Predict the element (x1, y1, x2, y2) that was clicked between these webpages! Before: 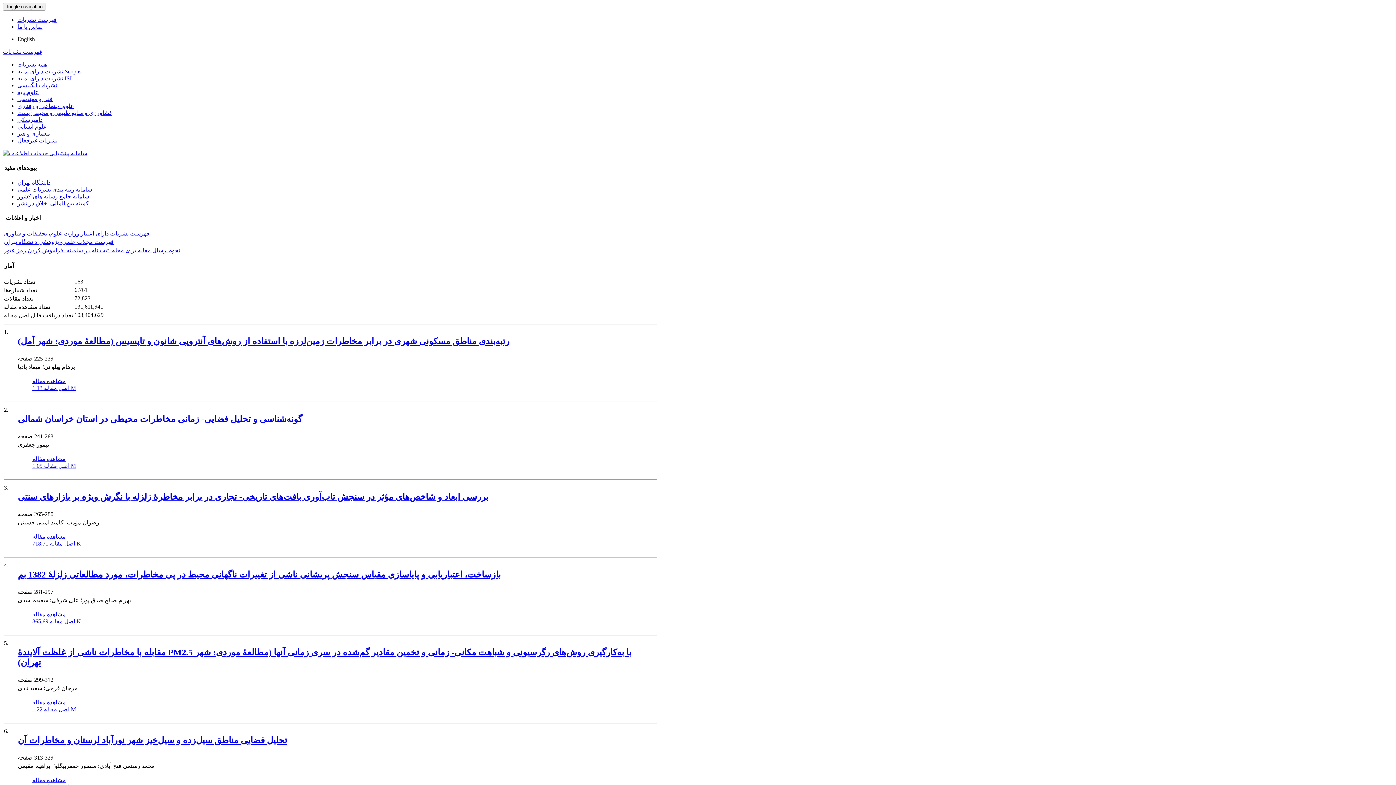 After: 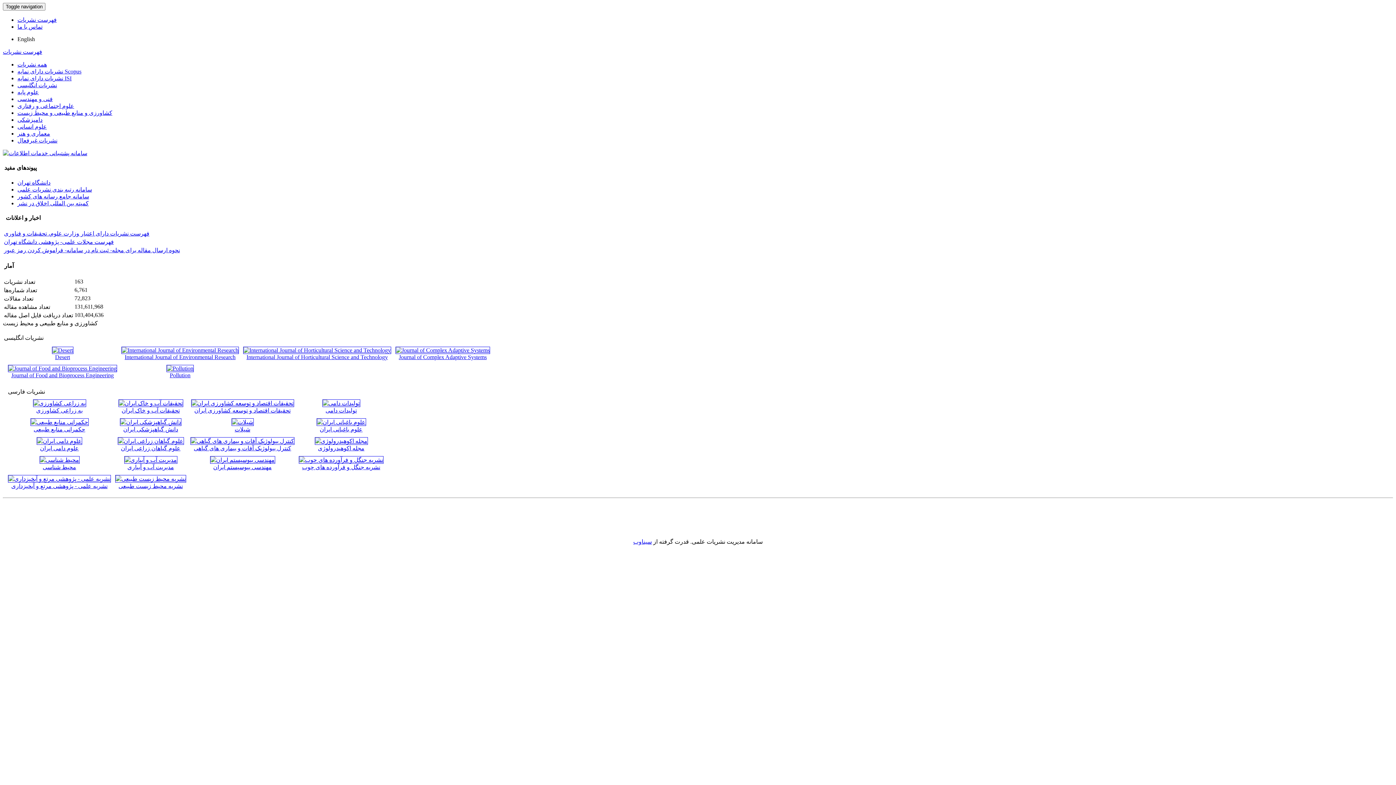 Action: bbox: (17, 109, 112, 116) label: کشاورزی و منابع طبیعی و محیط زیست